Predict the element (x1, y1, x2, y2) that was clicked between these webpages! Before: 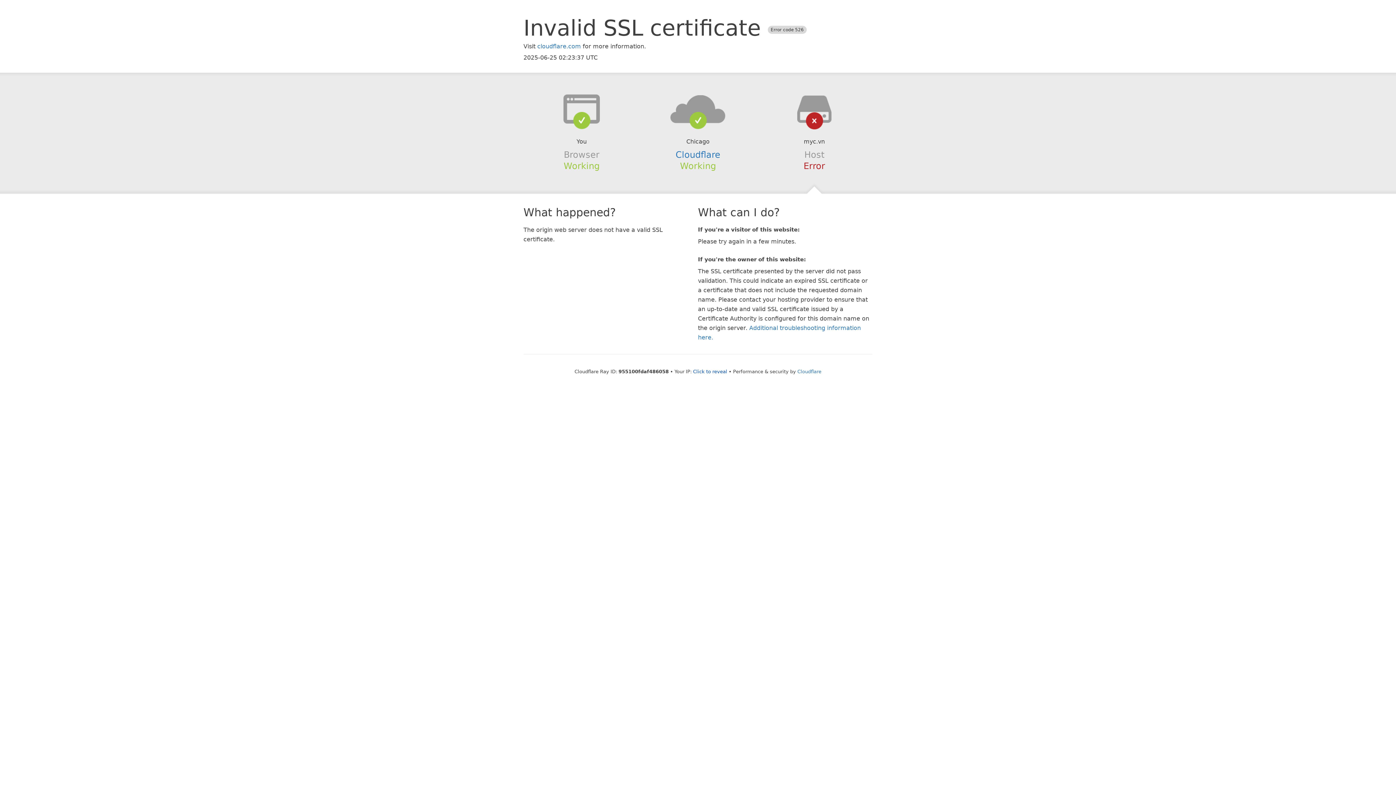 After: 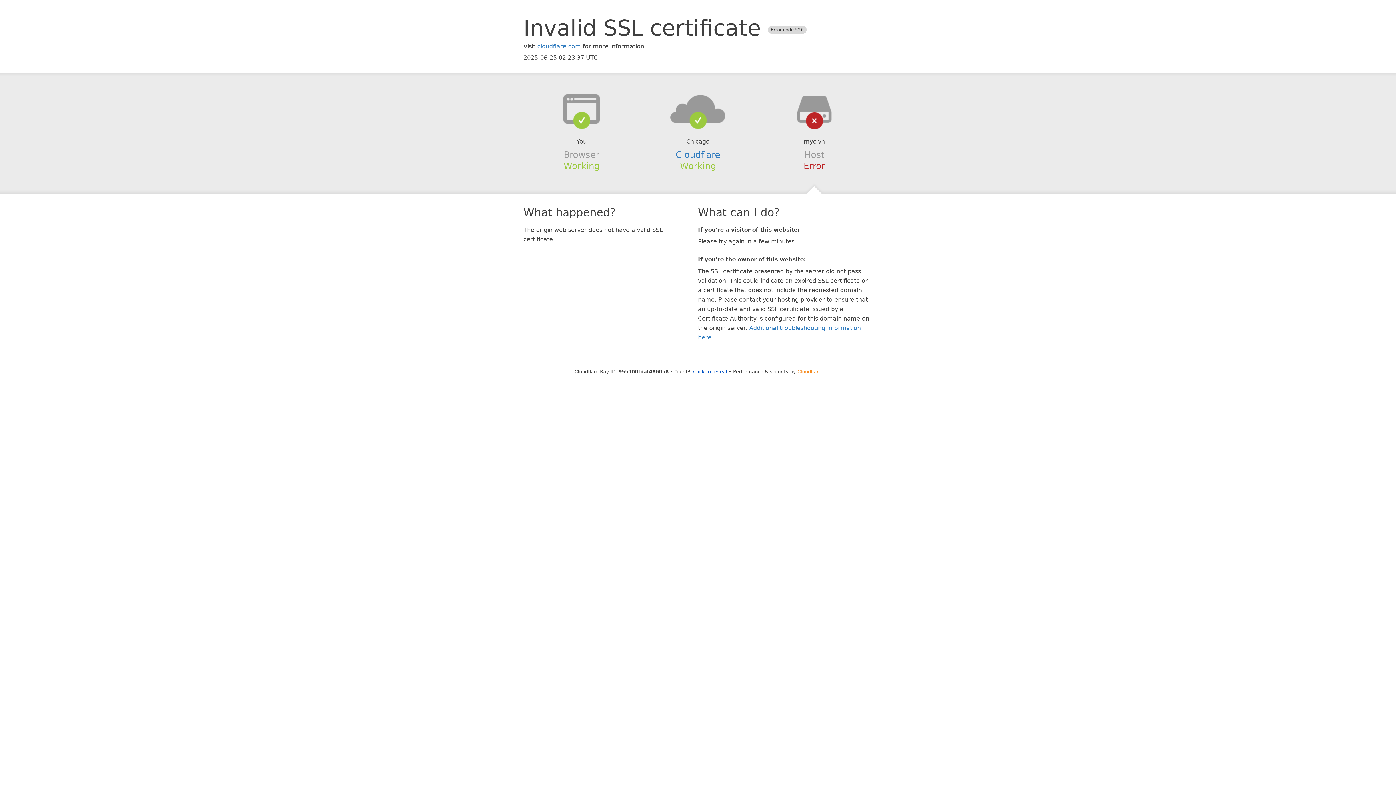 Action: label: Cloudflare bbox: (797, 368, 821, 374)